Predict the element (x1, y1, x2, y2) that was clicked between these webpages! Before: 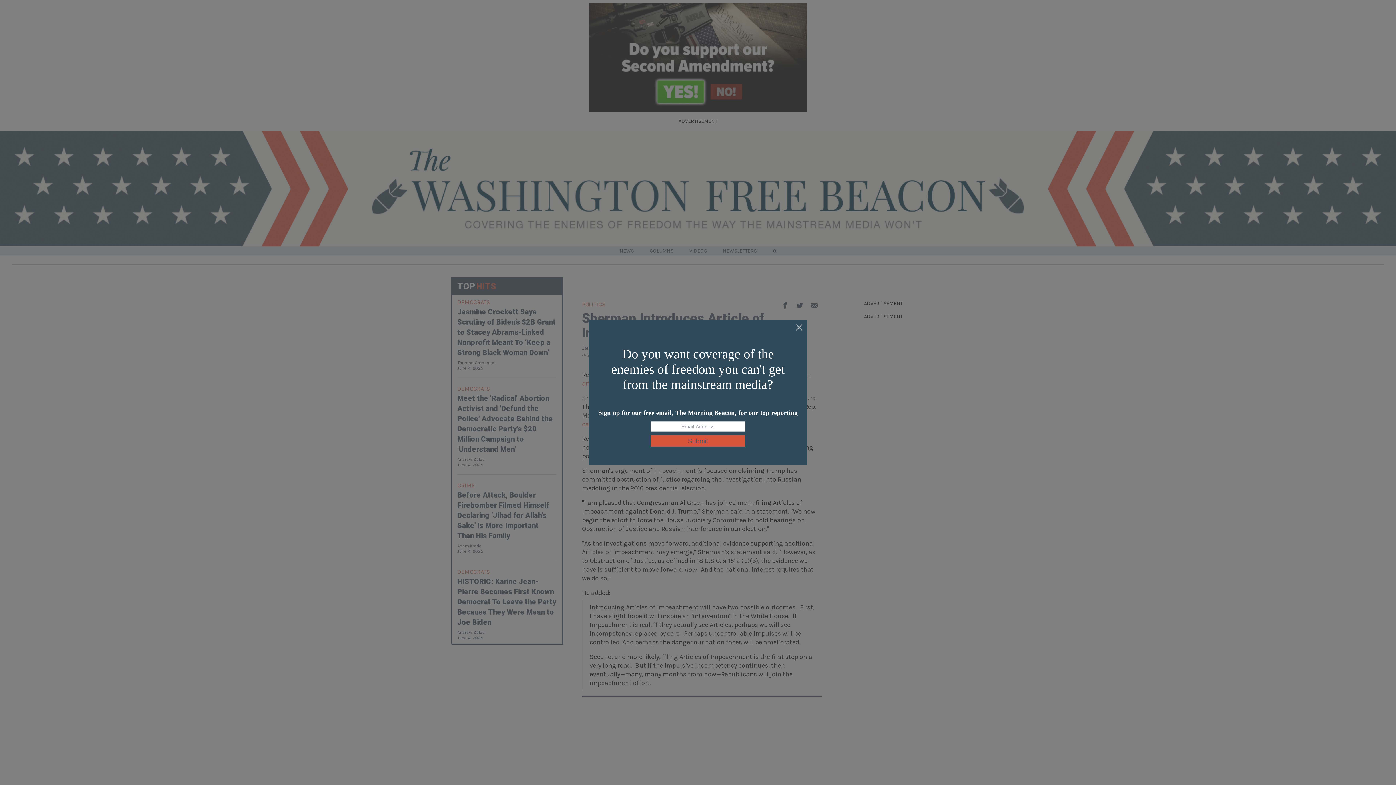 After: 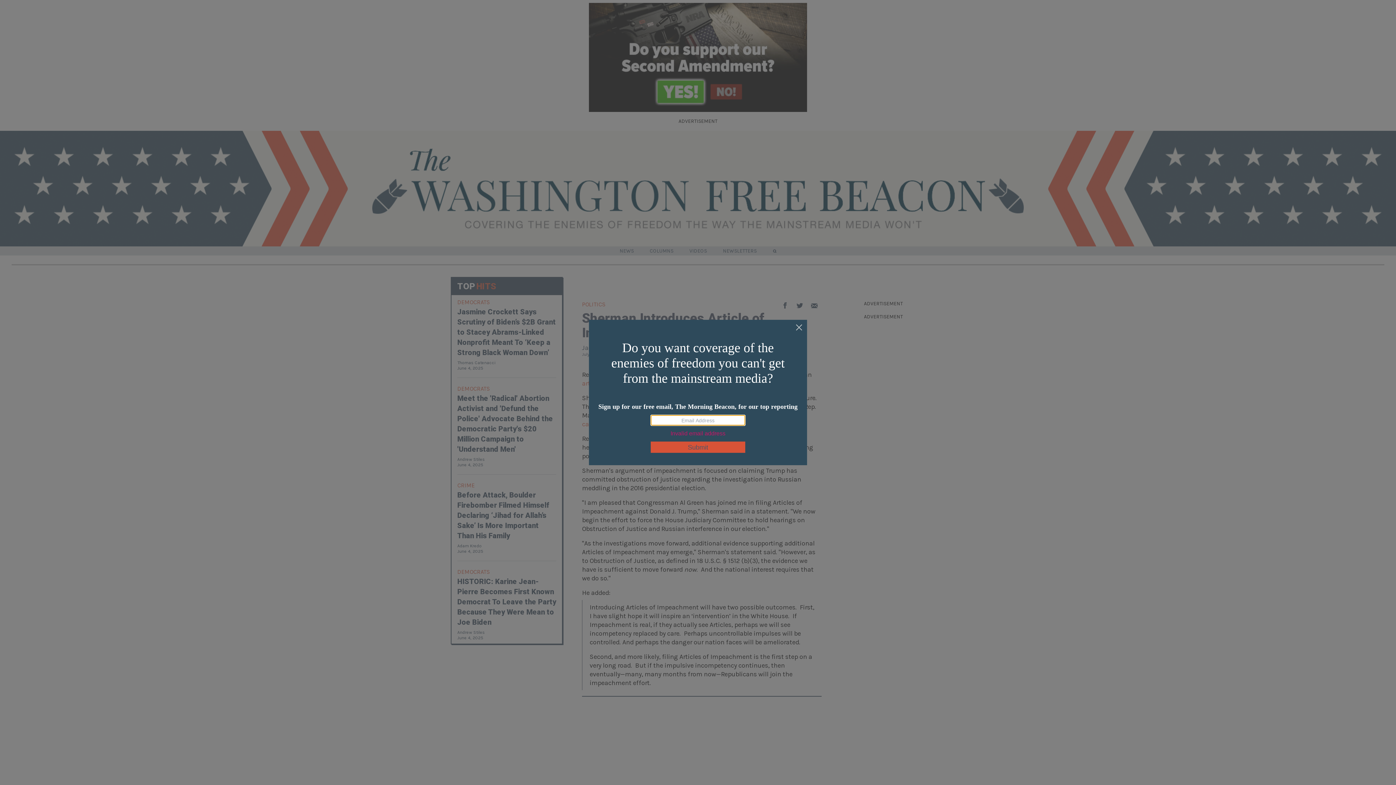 Action: bbox: (650, 435, 745, 446) label: Submit